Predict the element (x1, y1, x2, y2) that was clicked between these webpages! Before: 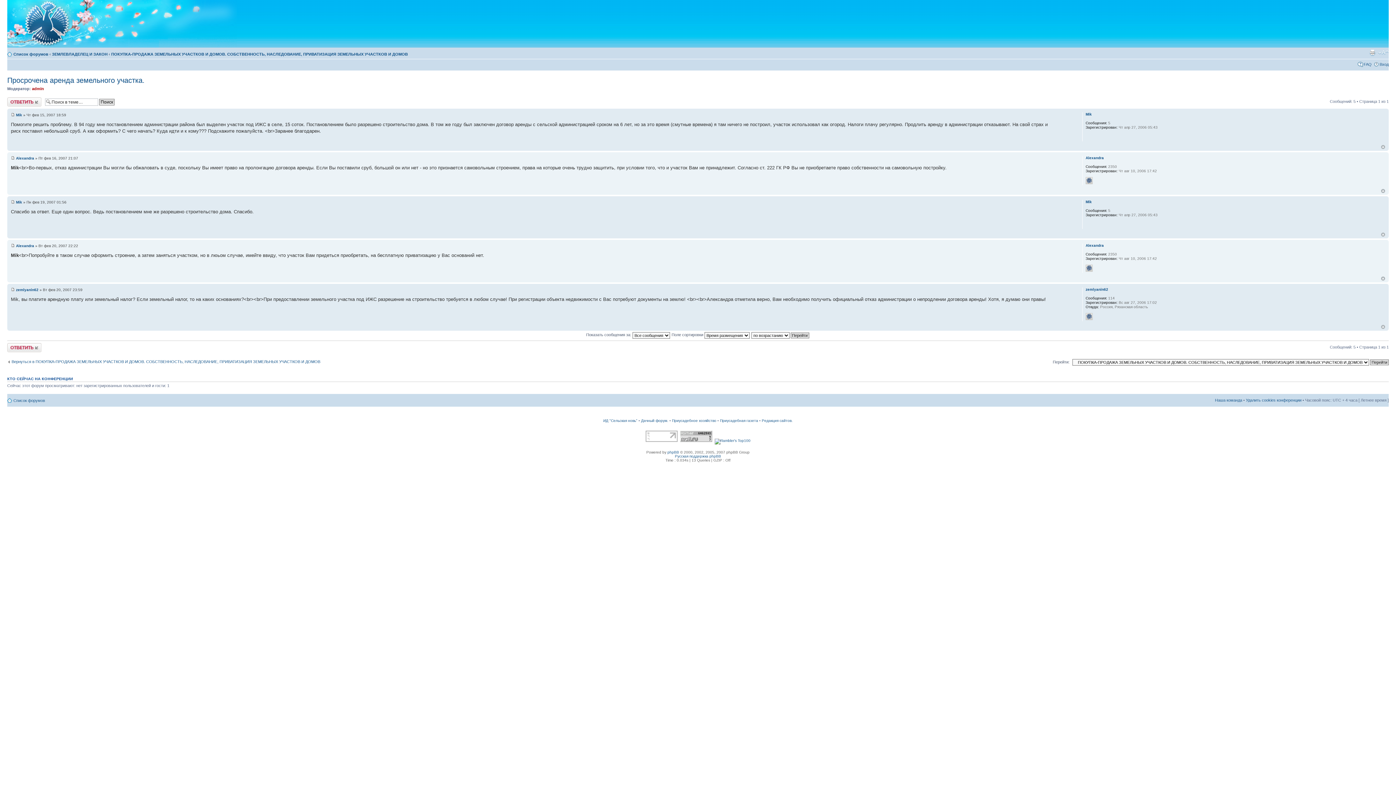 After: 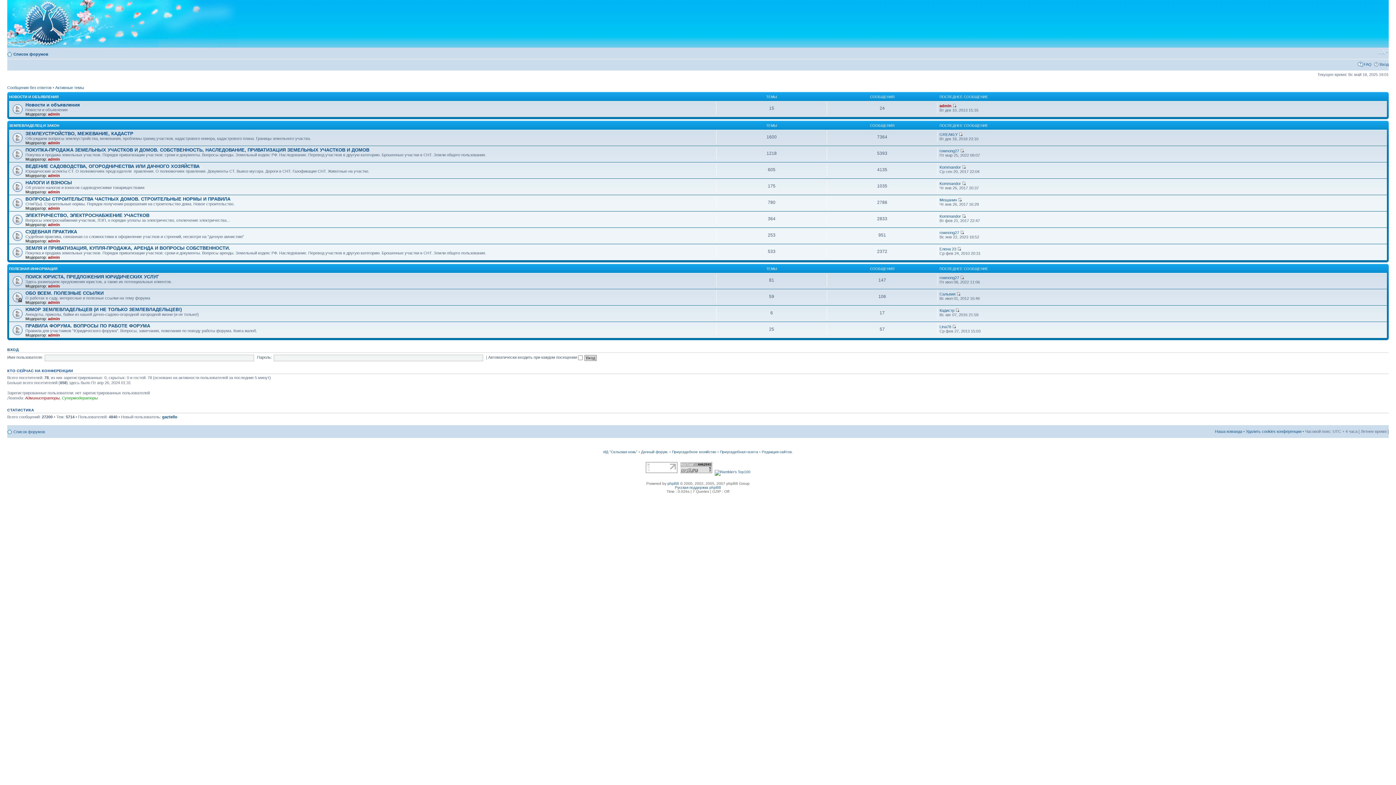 Action: label: Список форумов bbox: (13, 52, 48, 56)